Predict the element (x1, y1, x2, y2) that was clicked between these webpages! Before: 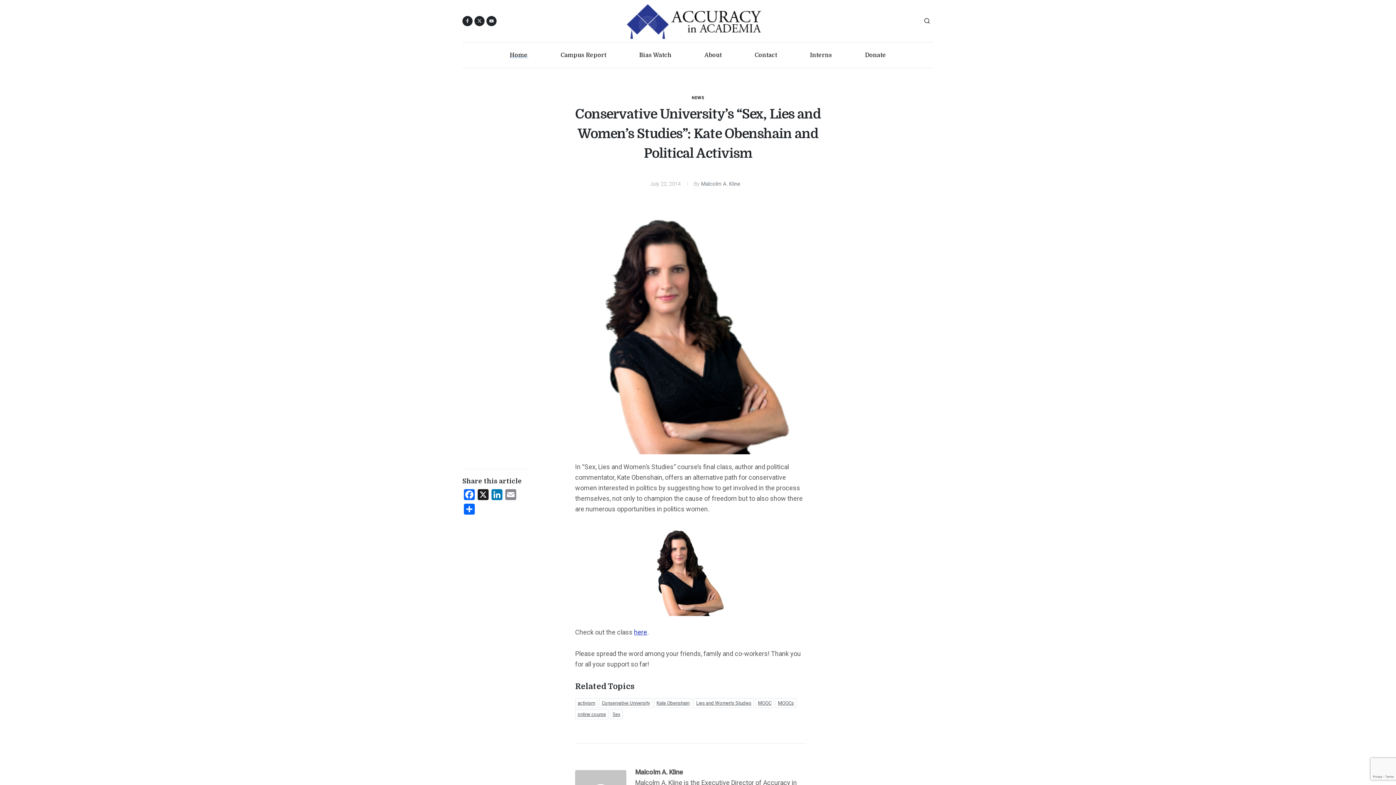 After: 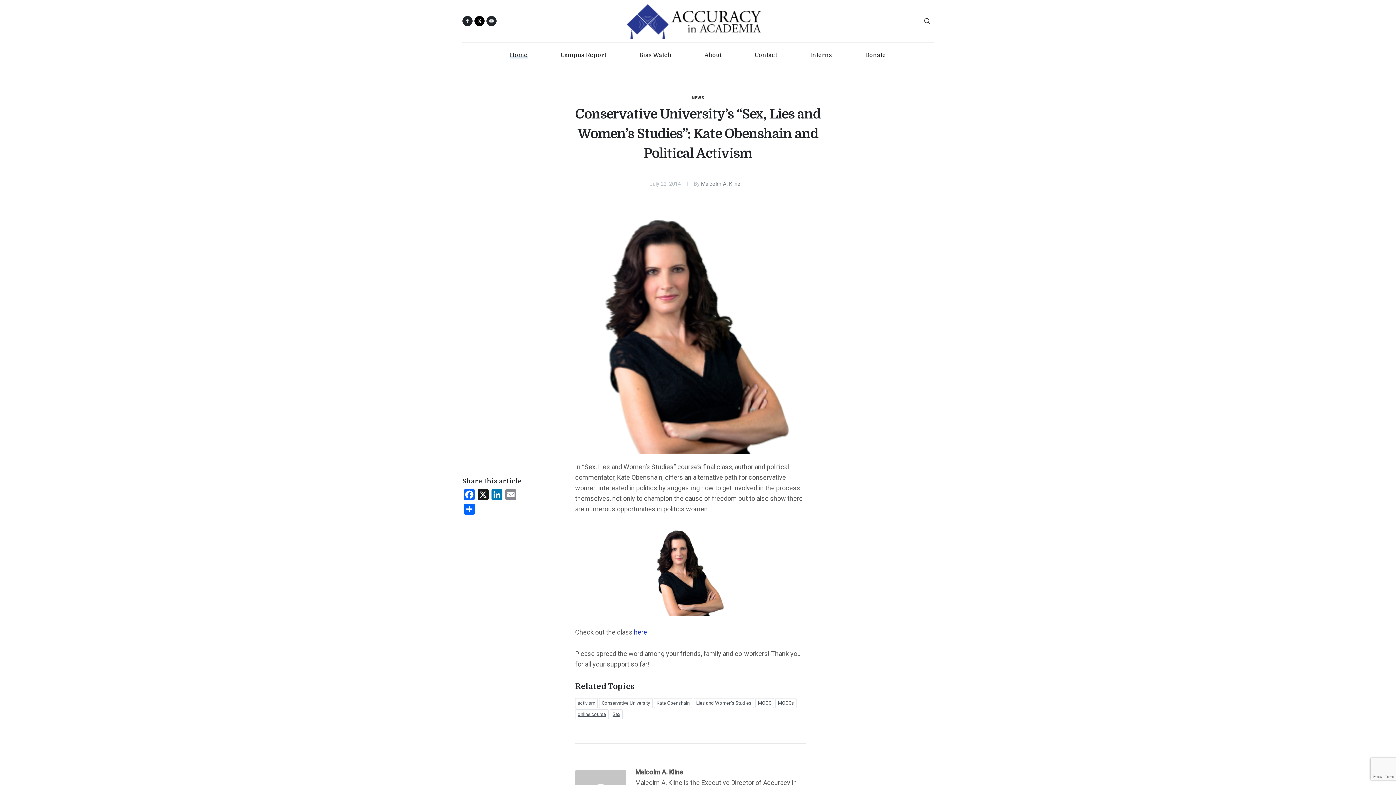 Action: bbox: (474, 16, 484, 26)